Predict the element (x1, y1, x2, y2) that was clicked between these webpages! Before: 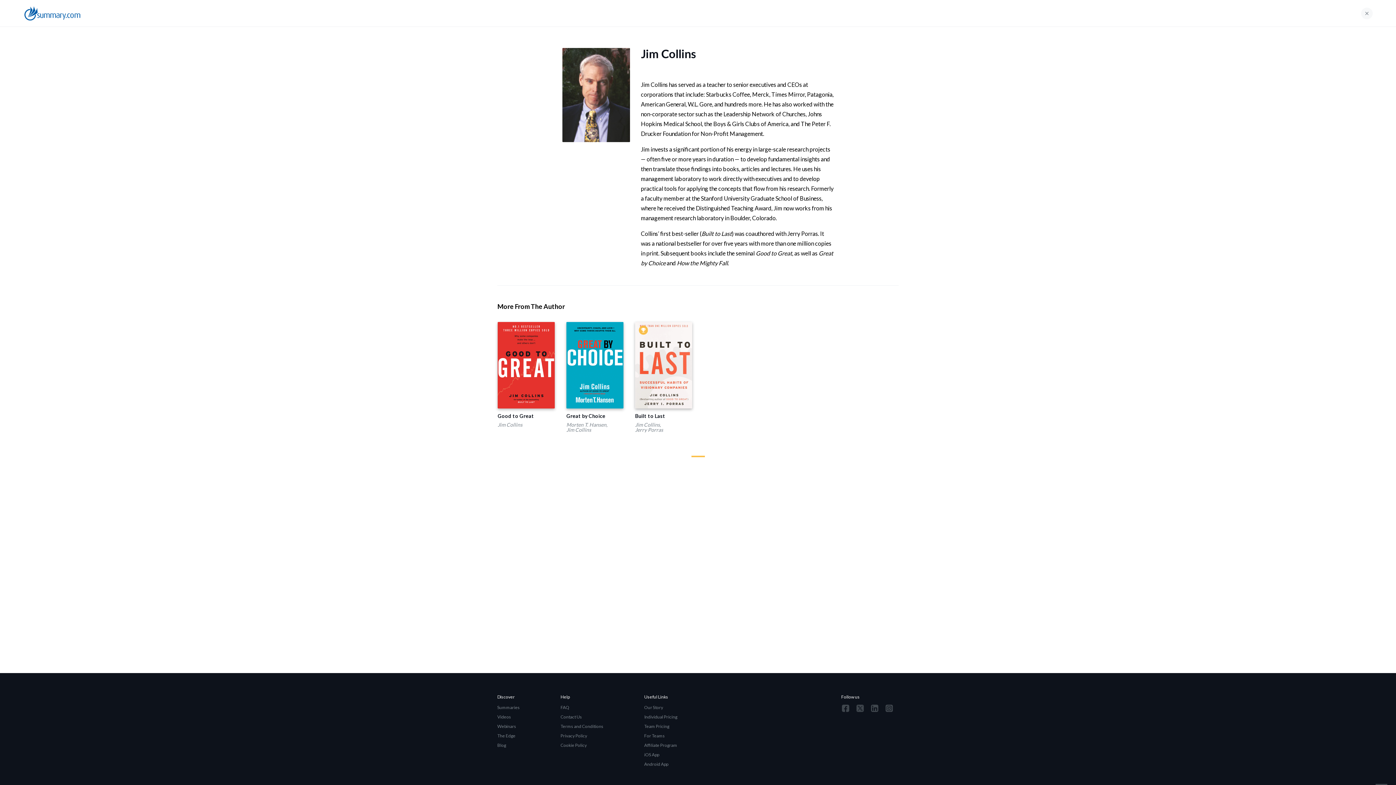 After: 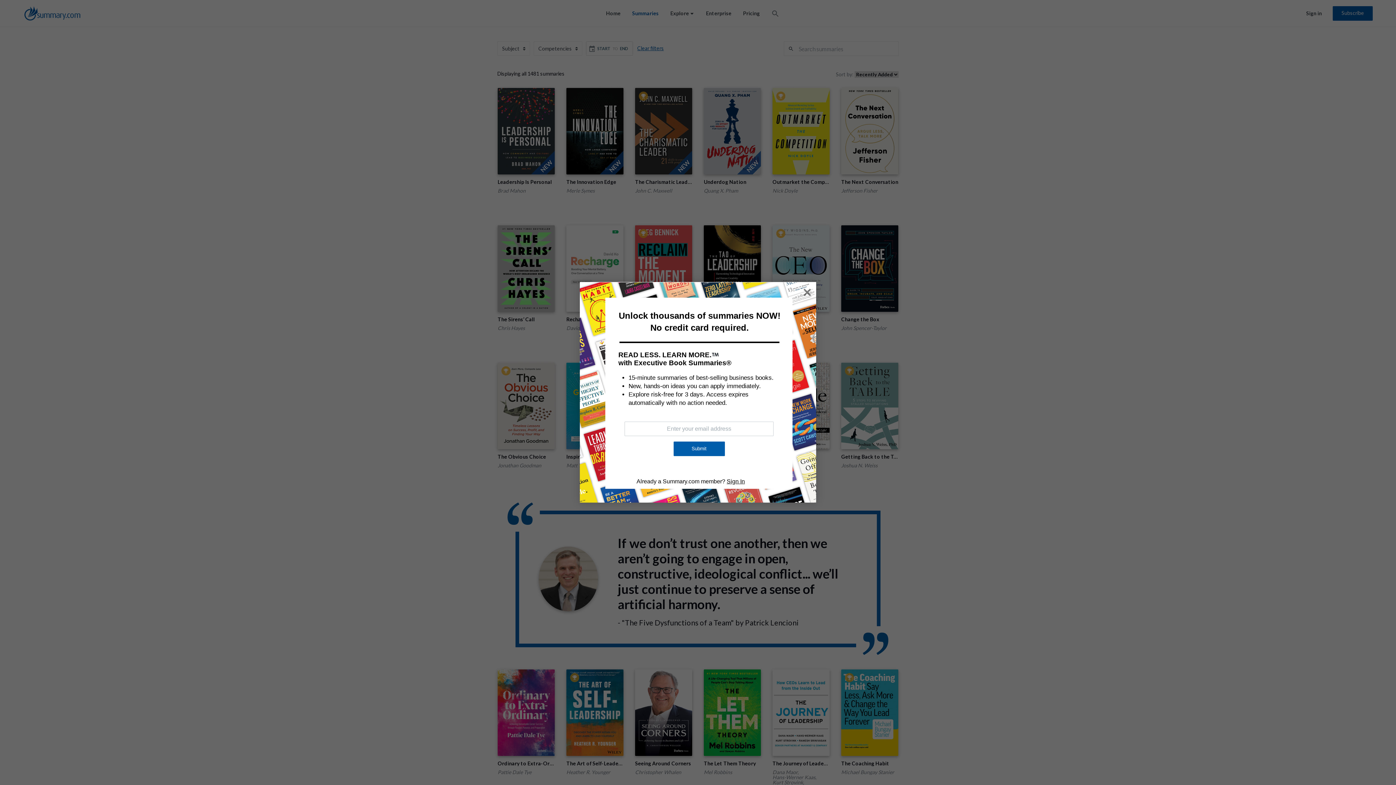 Action: bbox: (497, 703, 520, 712) label: Summaries